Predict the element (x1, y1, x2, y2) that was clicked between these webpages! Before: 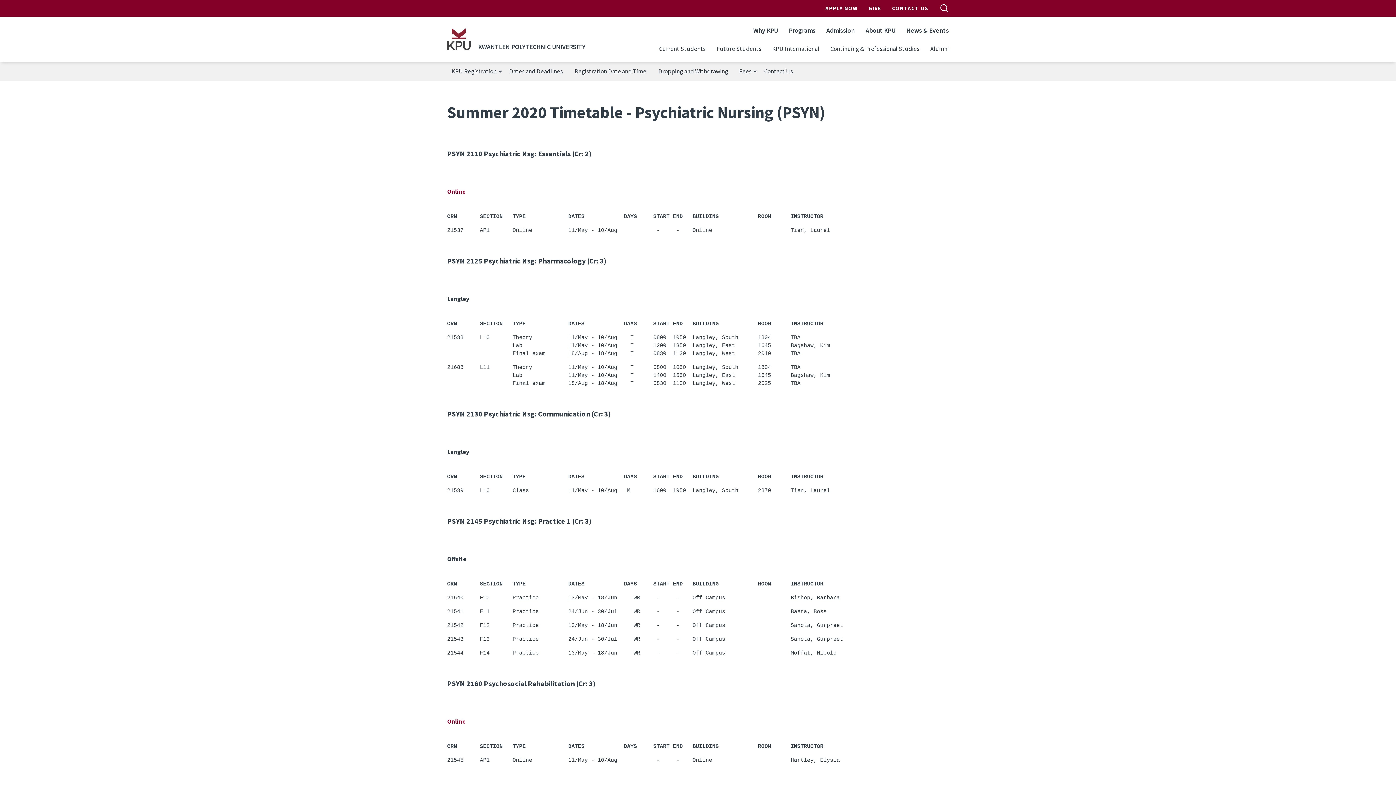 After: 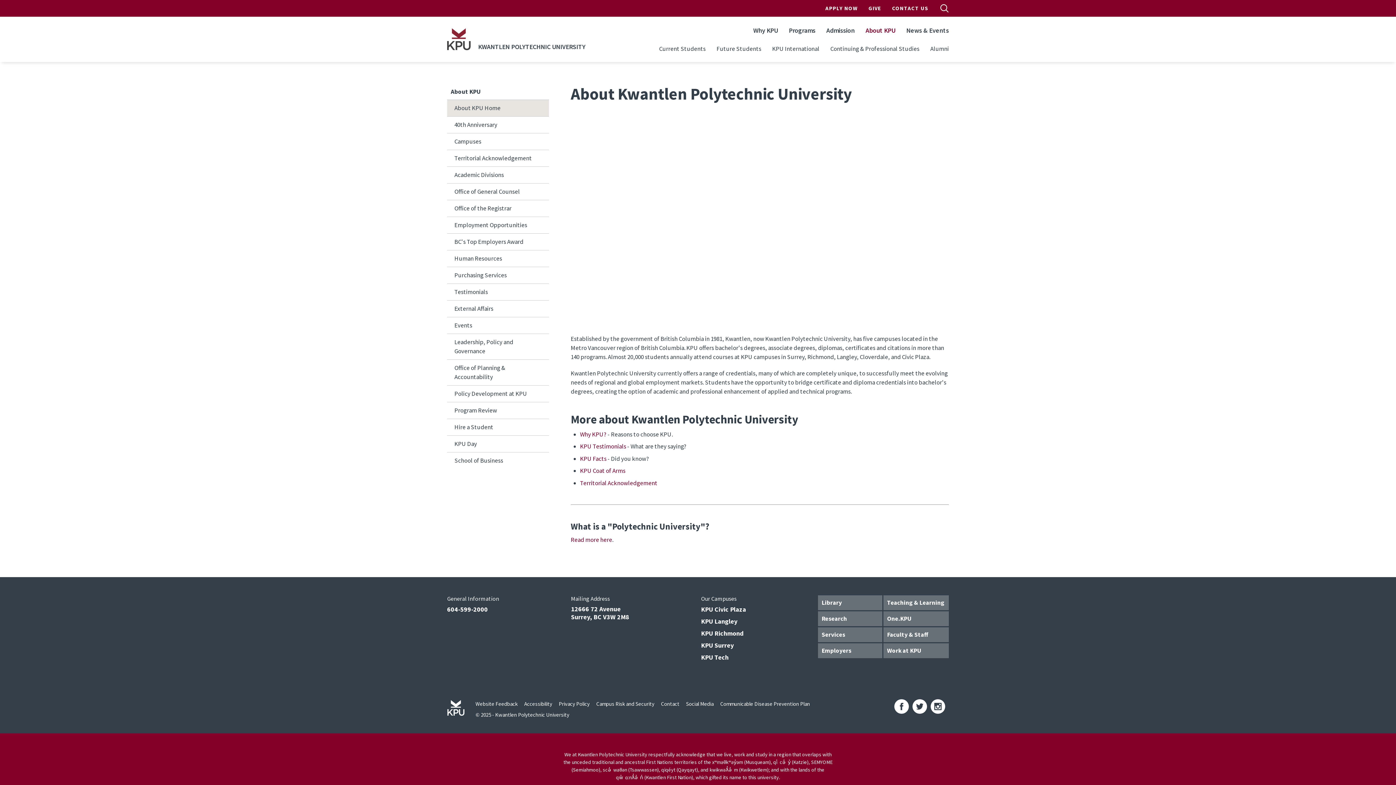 Action: bbox: (860, 22, 901, 38) label: About KPU